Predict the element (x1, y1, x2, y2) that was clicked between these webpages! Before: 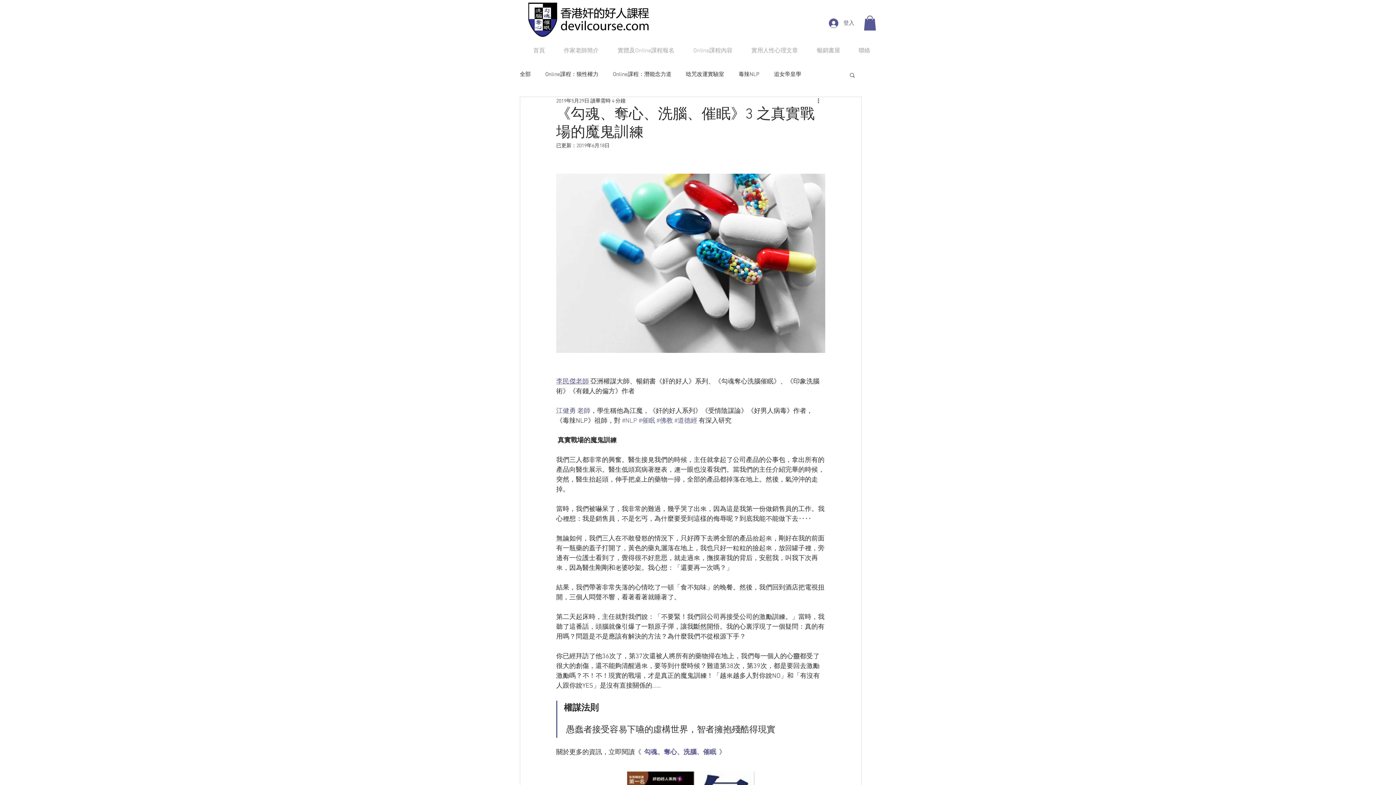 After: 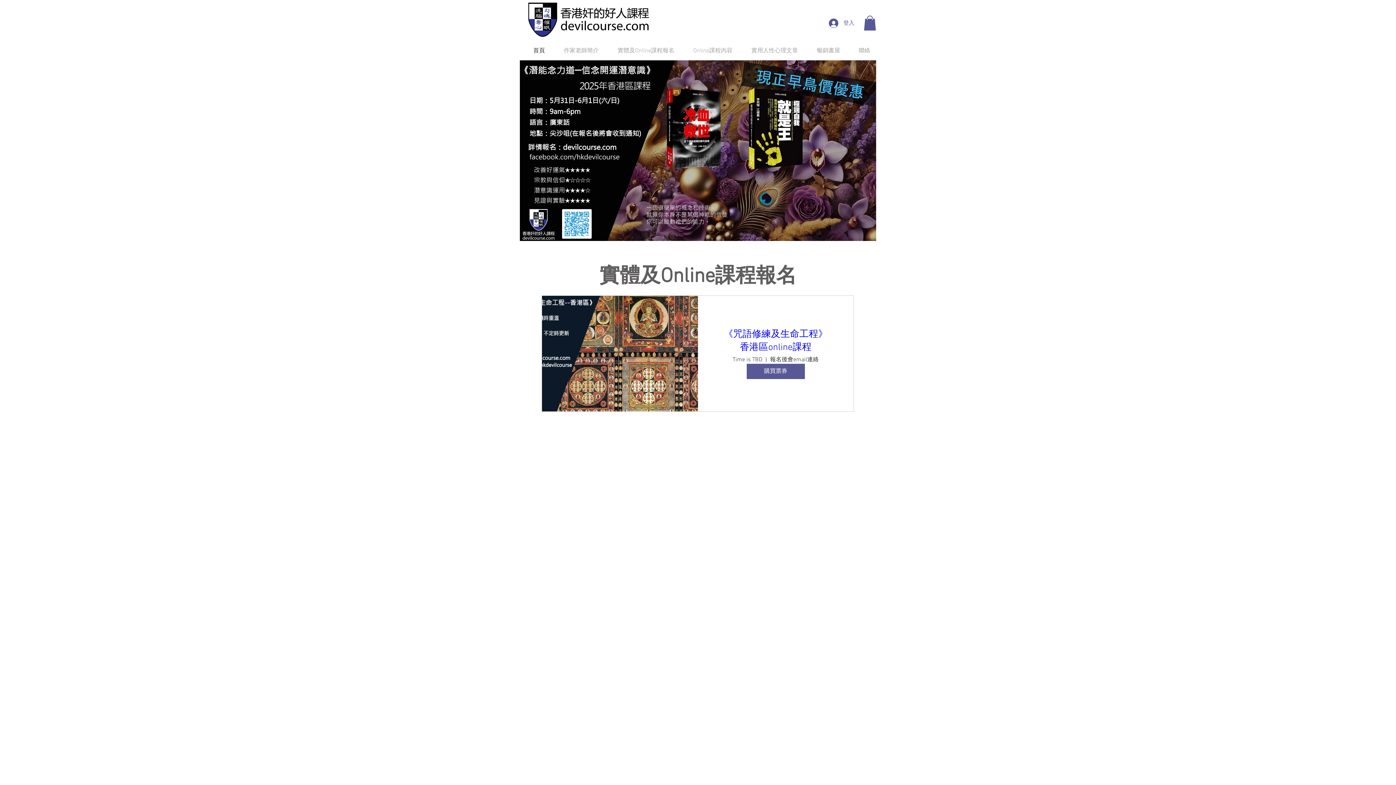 Action: bbox: (520, 1, 656, 37)